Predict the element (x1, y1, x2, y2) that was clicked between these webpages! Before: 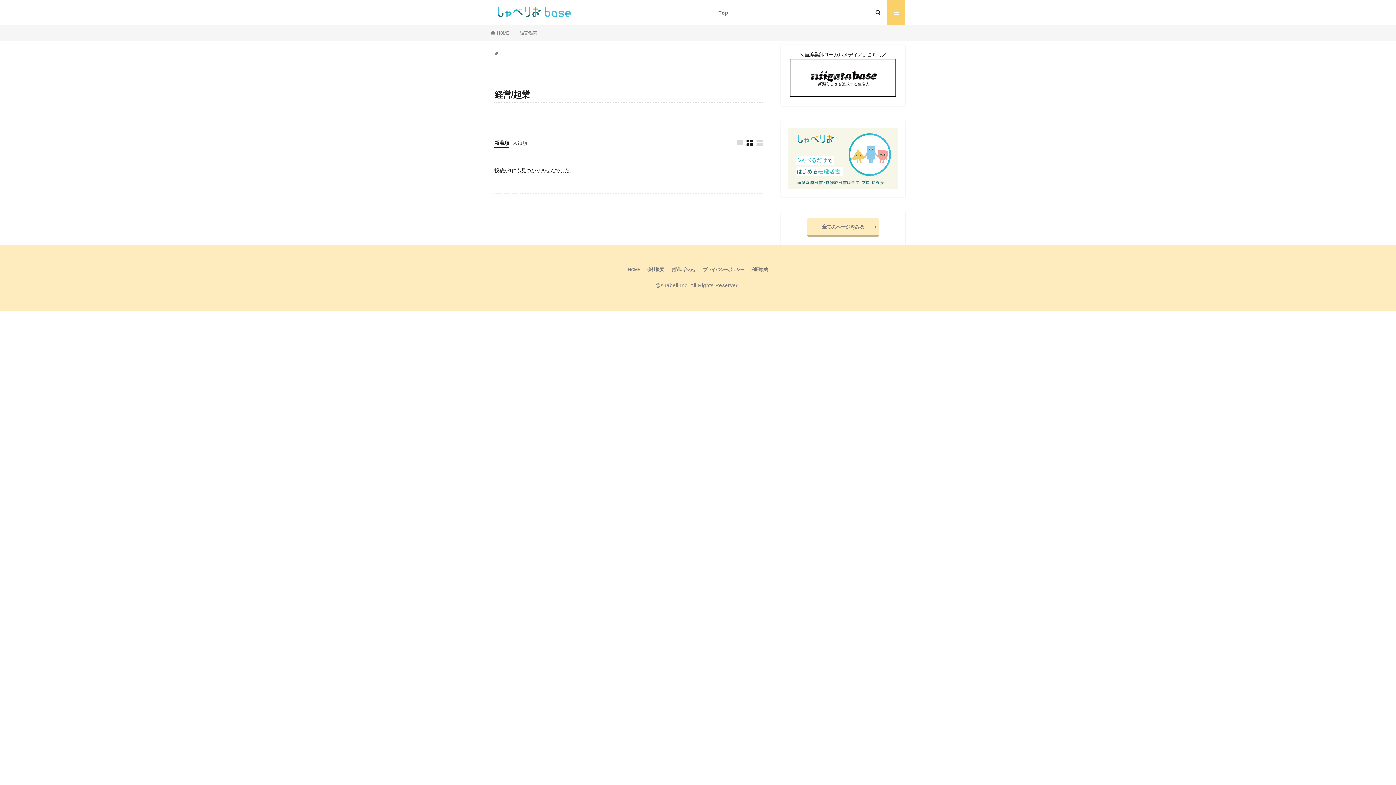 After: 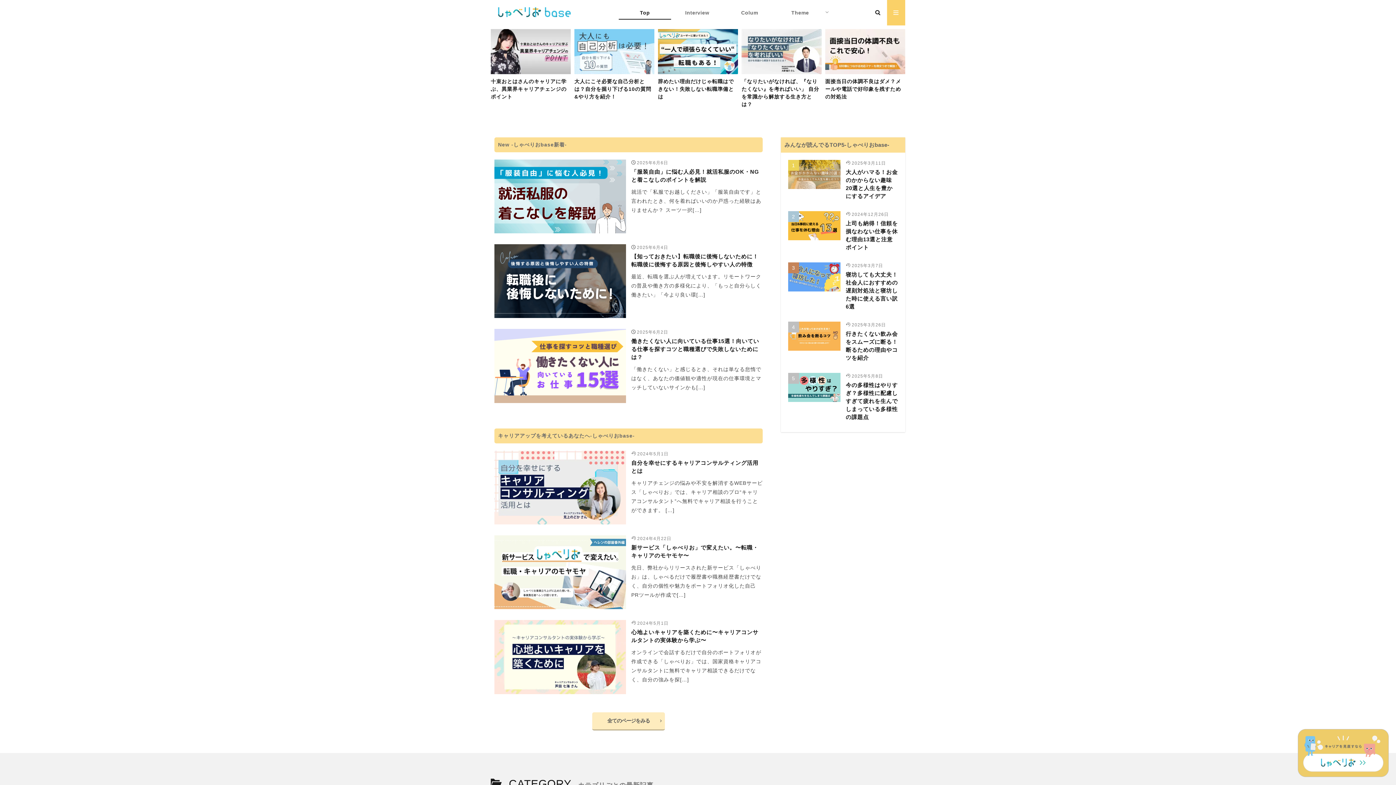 Action: bbox: (496, 30, 508, 35) label: HOME